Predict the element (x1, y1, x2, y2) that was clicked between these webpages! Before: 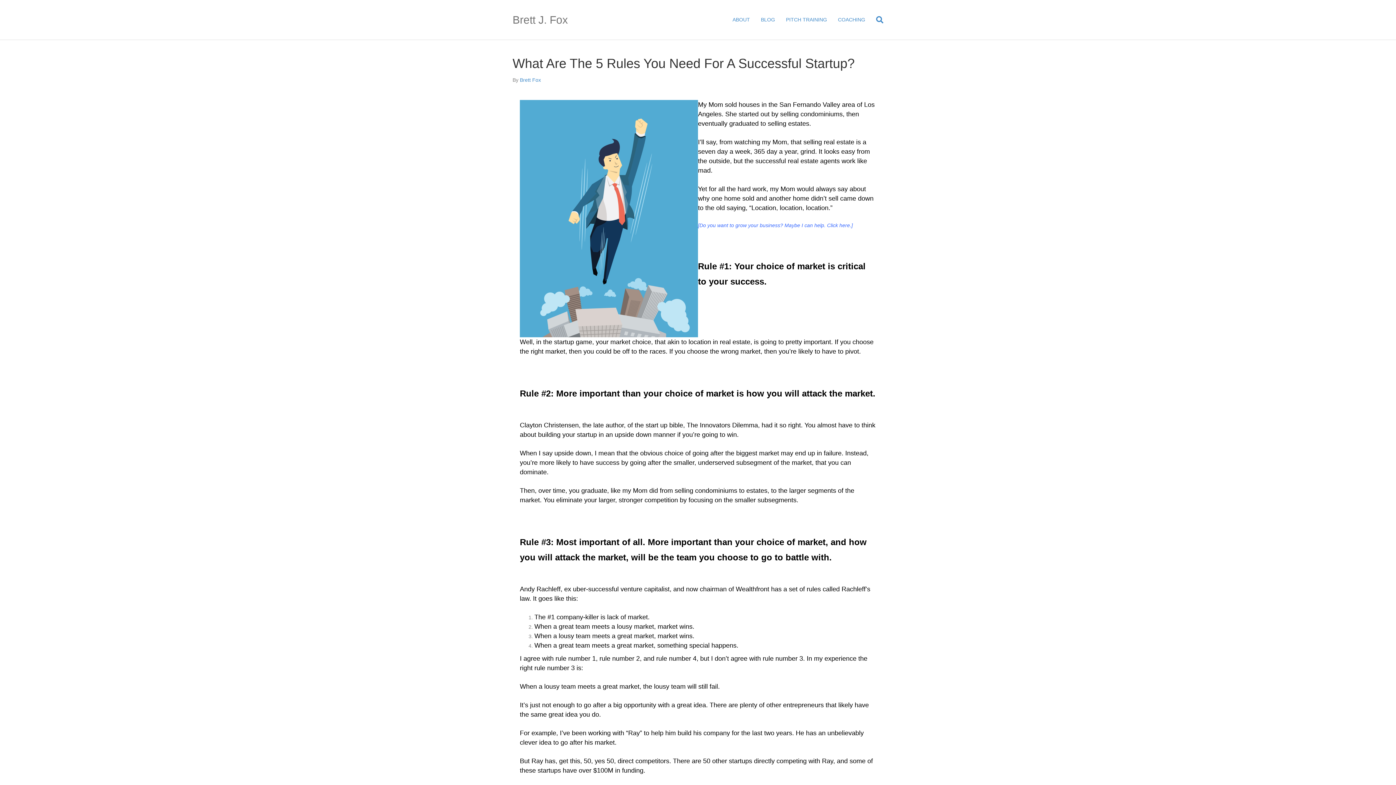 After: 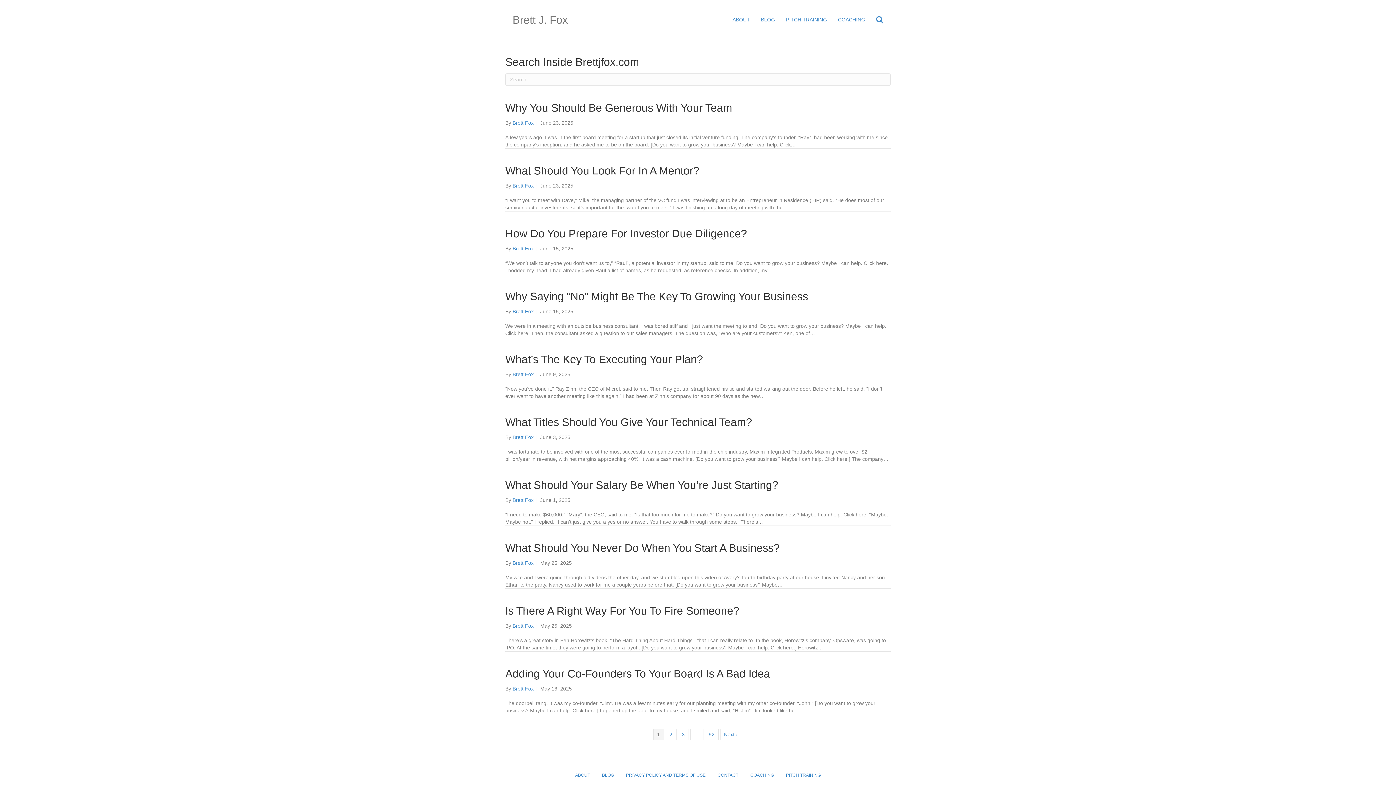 Action: bbox: (755, 10, 780, 28) label: BLOG